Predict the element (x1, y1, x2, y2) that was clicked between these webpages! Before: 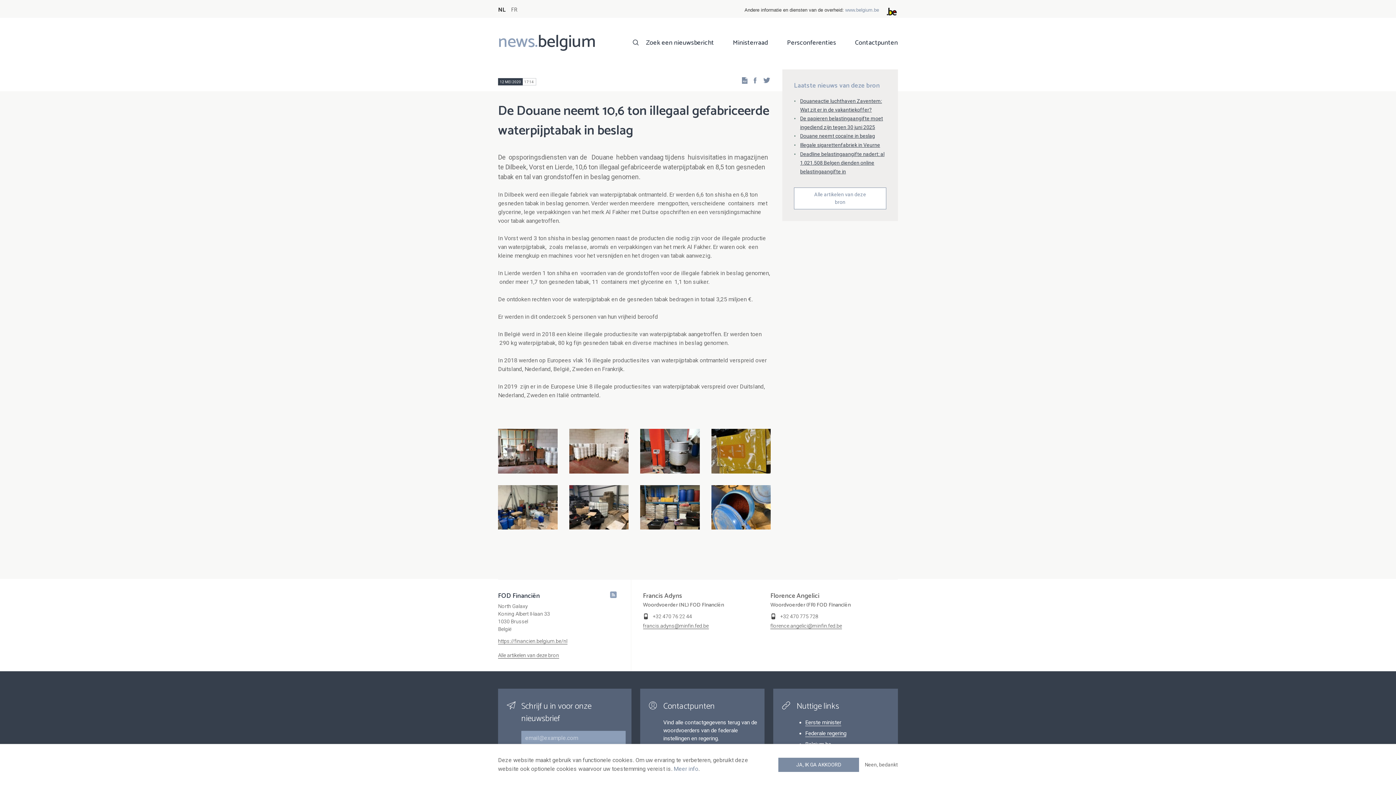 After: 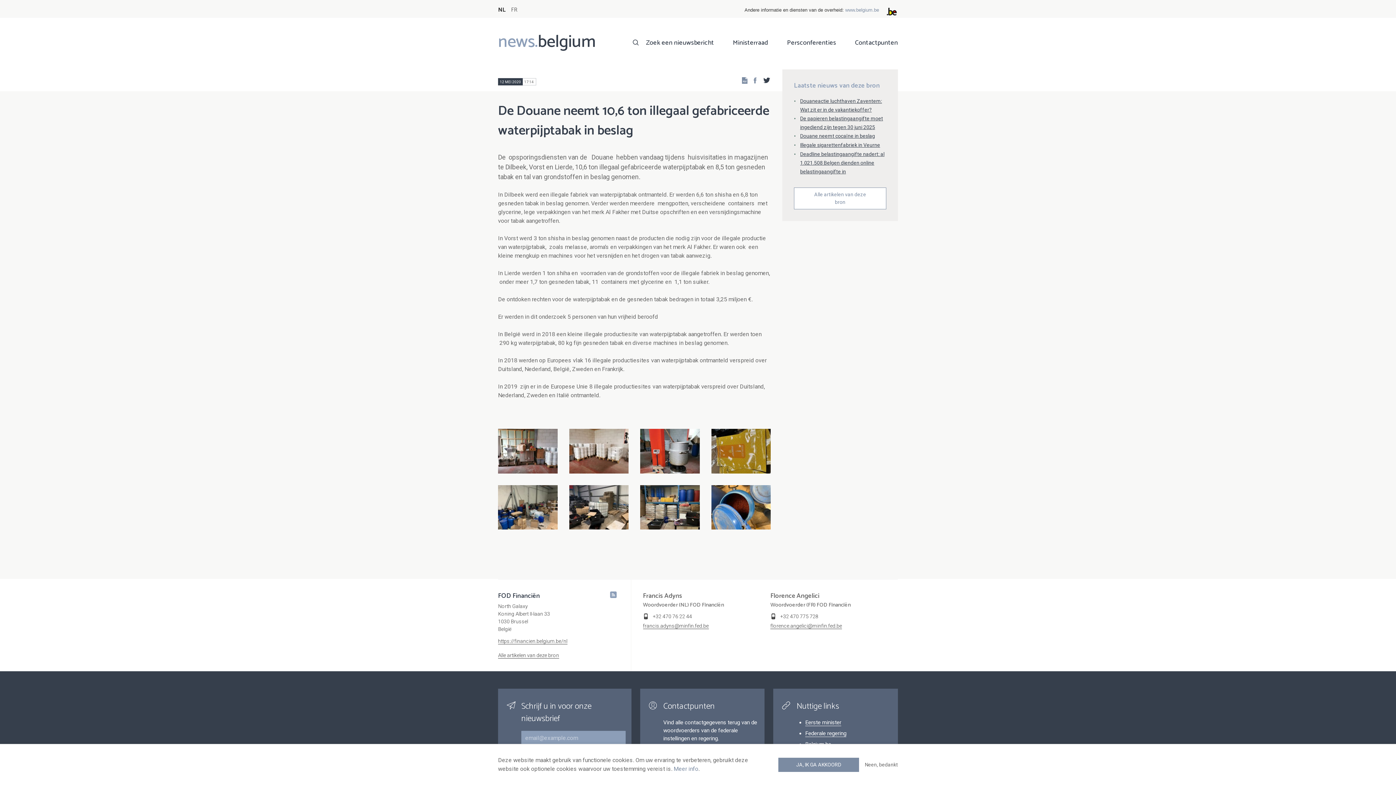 Action: bbox: (758, 75, 770, 85) label: Twitter